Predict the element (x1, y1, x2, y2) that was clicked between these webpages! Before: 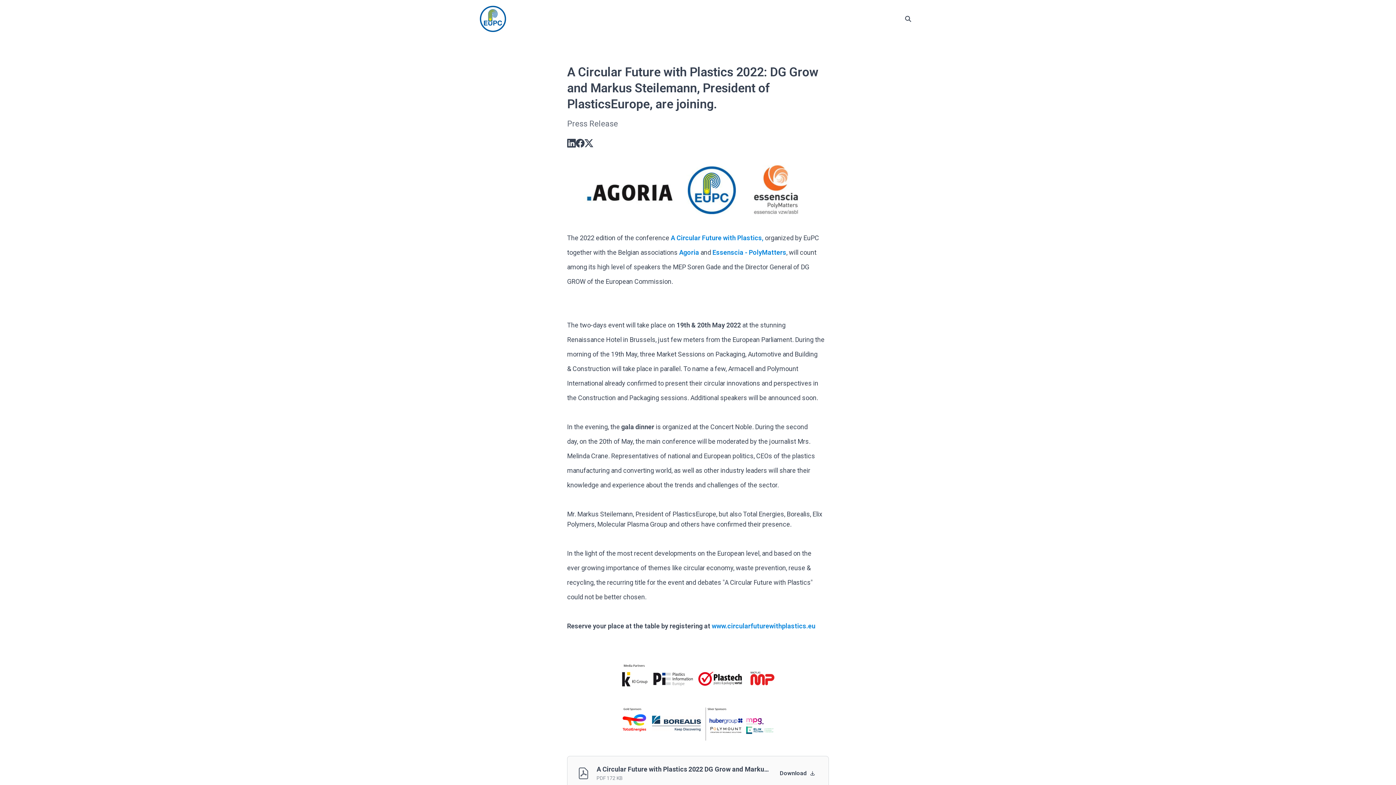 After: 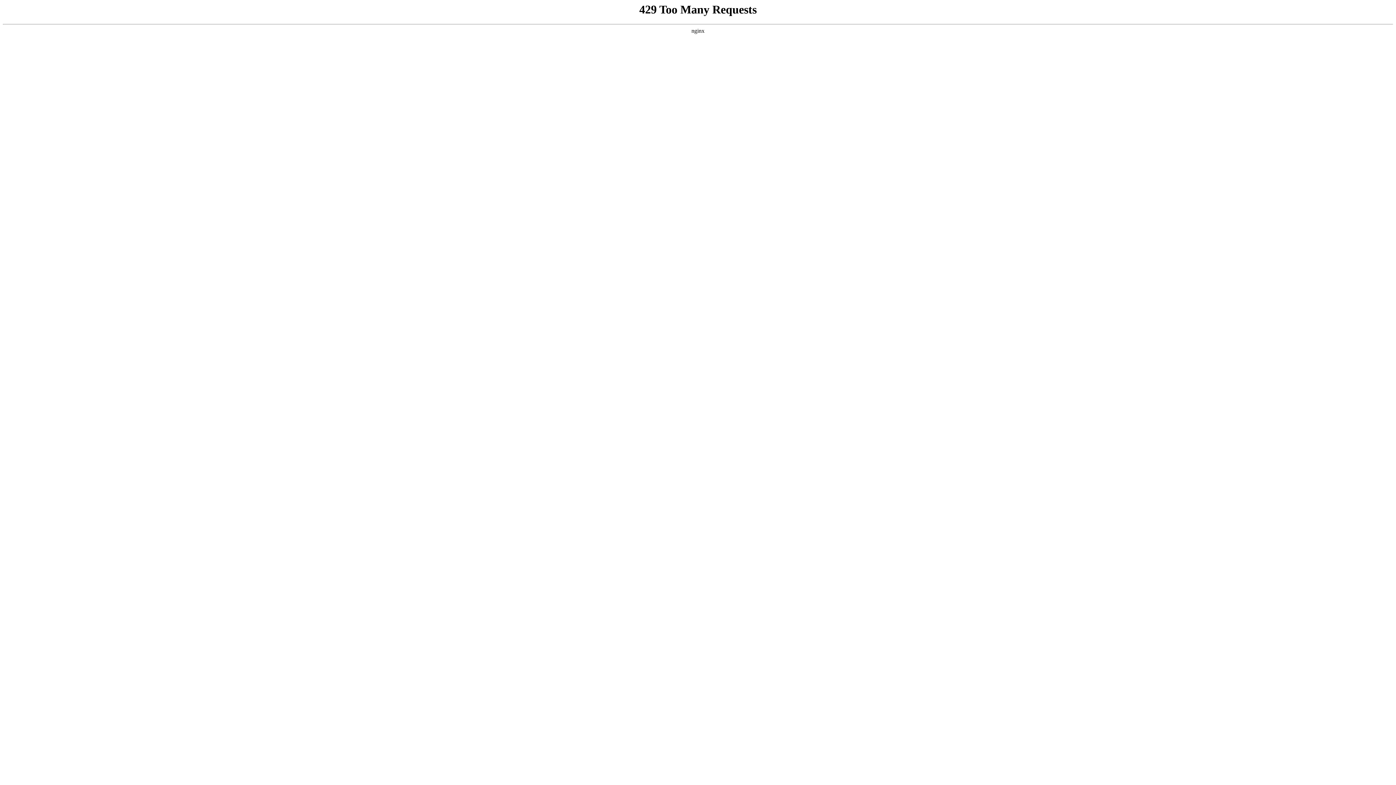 Action: bbox: (712, 248, 786, 256) label: Essenscia - PolyMatters